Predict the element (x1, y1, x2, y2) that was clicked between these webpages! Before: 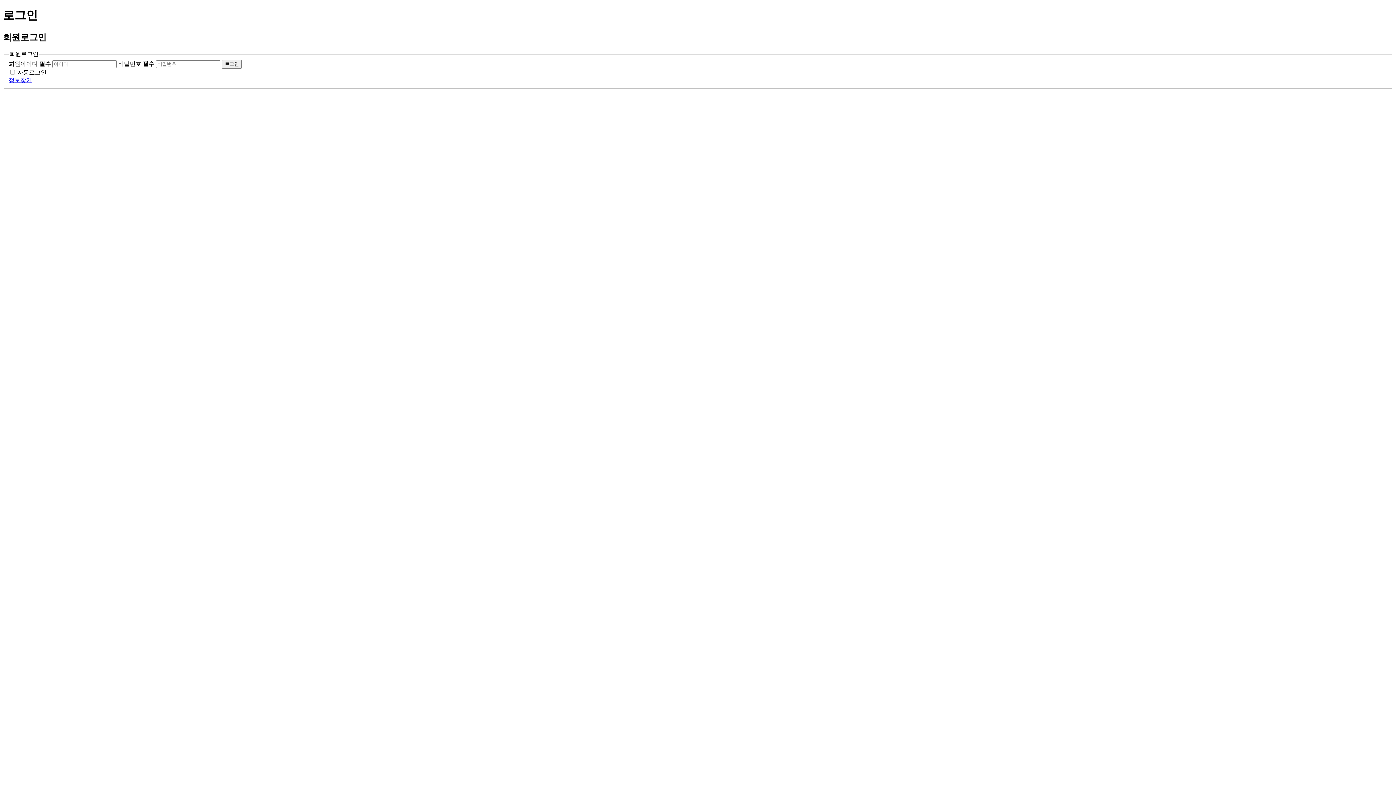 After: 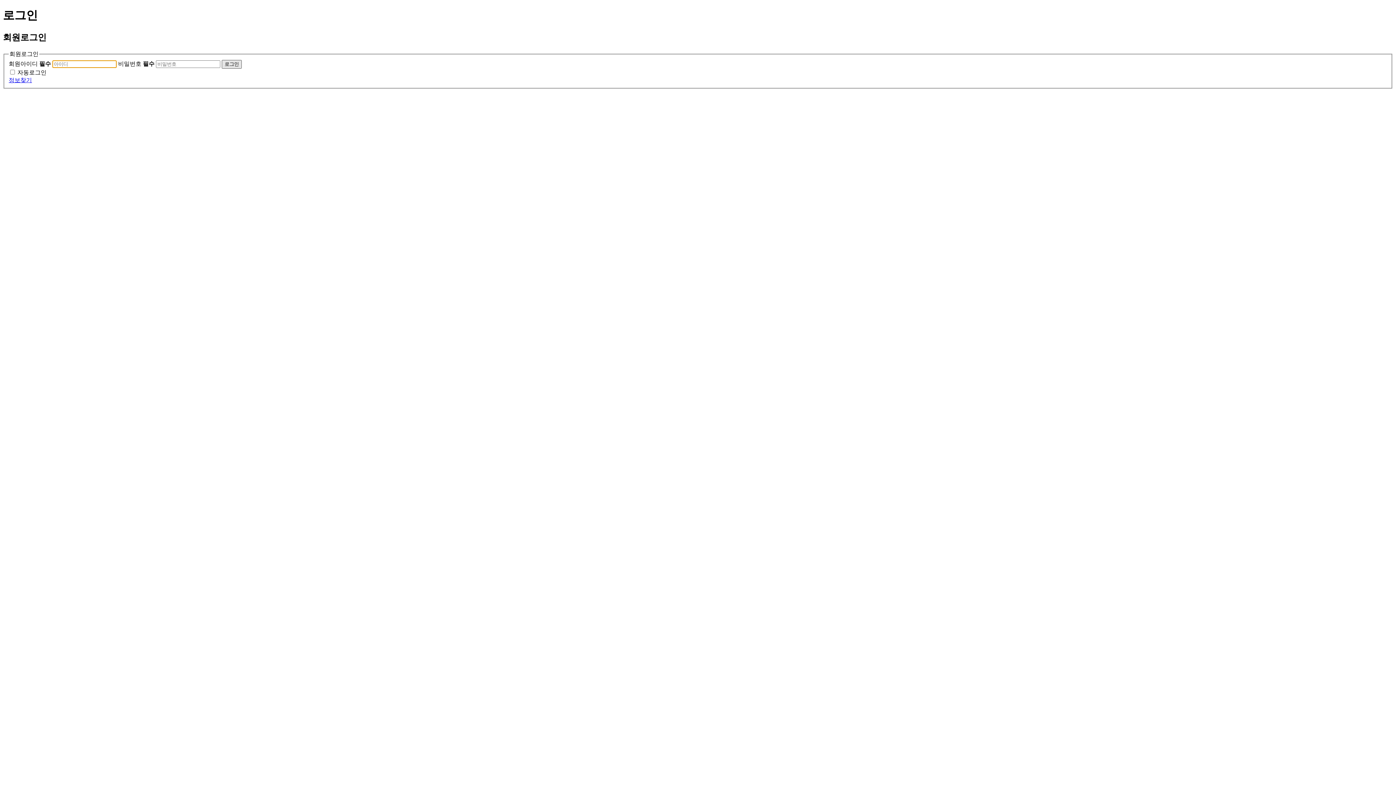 Action: bbox: (221, 60, 241, 68) label: 로그인